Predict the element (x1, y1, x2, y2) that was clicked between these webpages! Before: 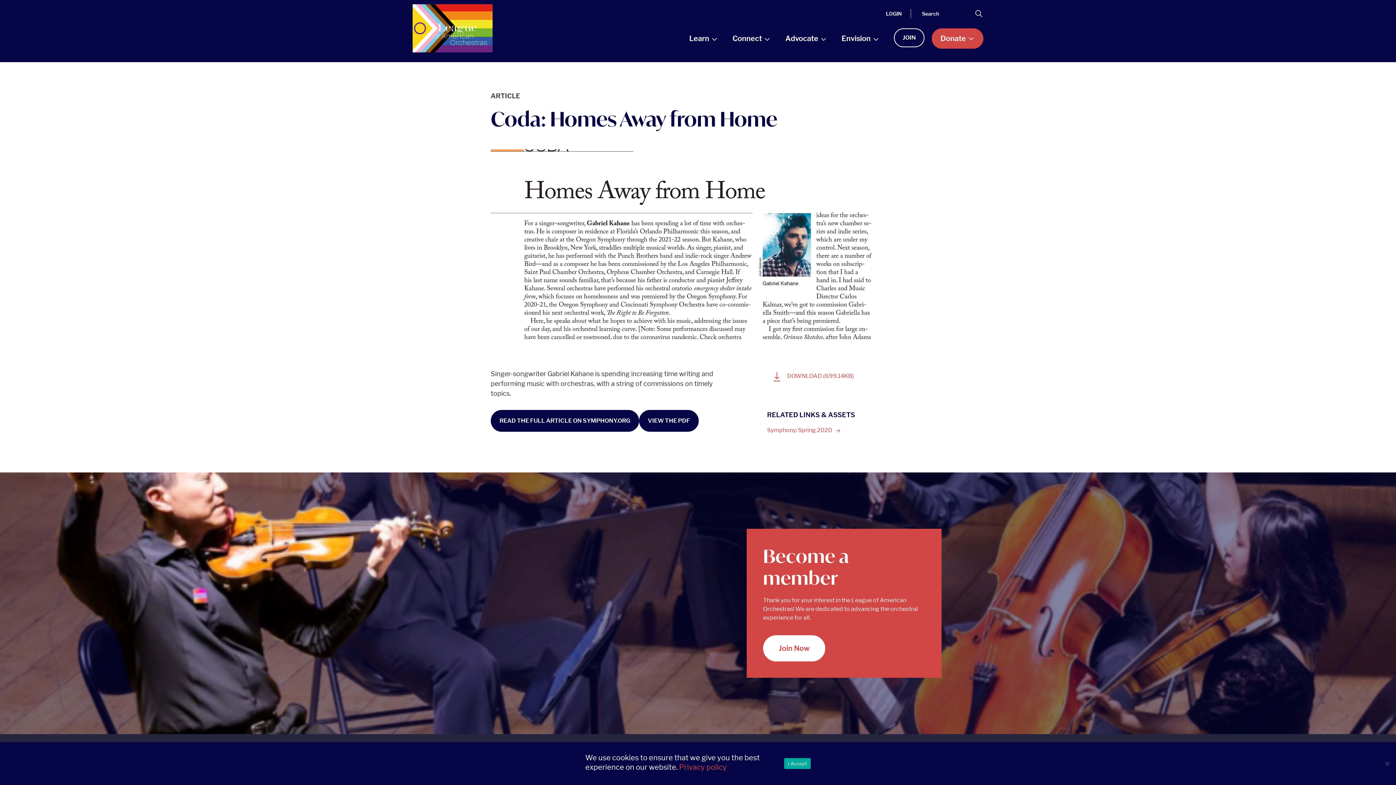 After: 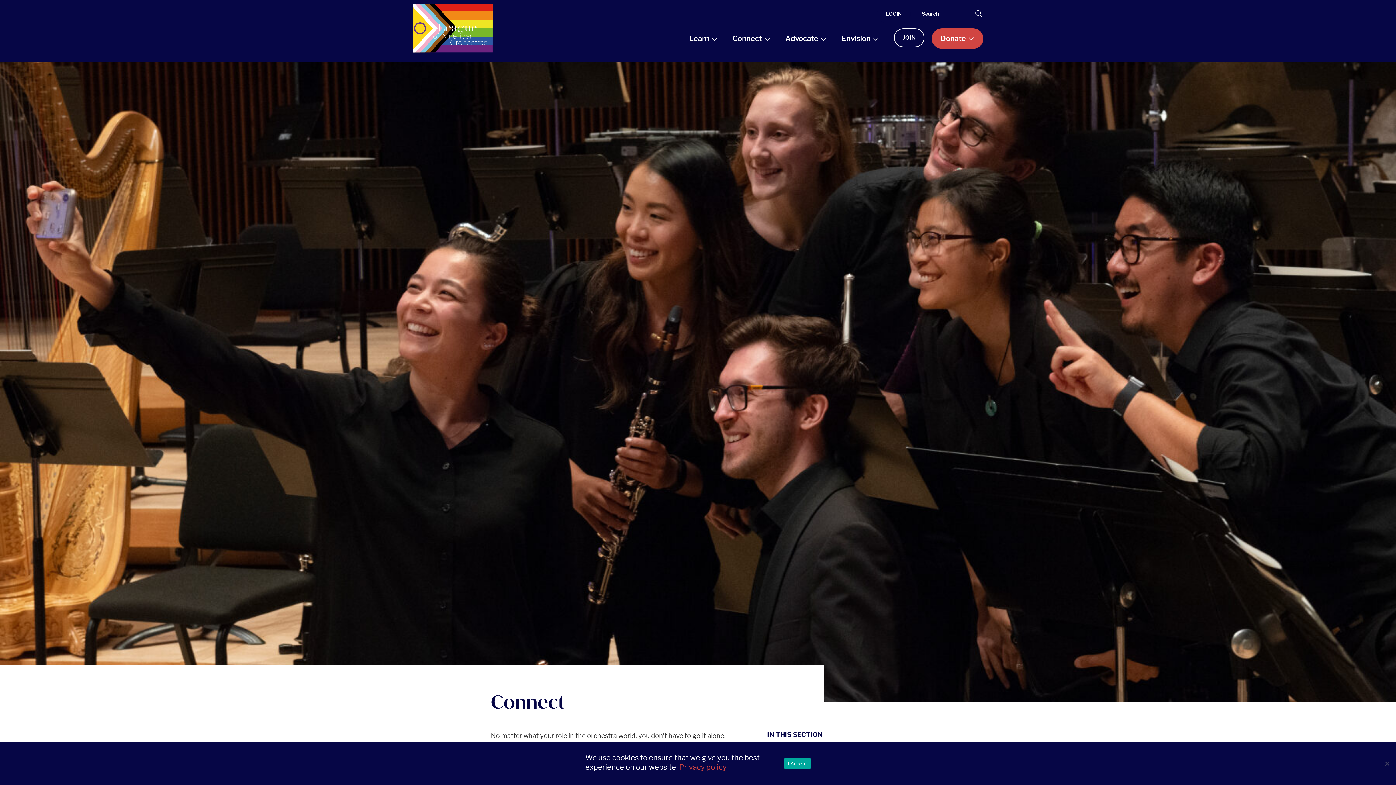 Action: bbox: (763, 635, 825, 661) label: Join Now